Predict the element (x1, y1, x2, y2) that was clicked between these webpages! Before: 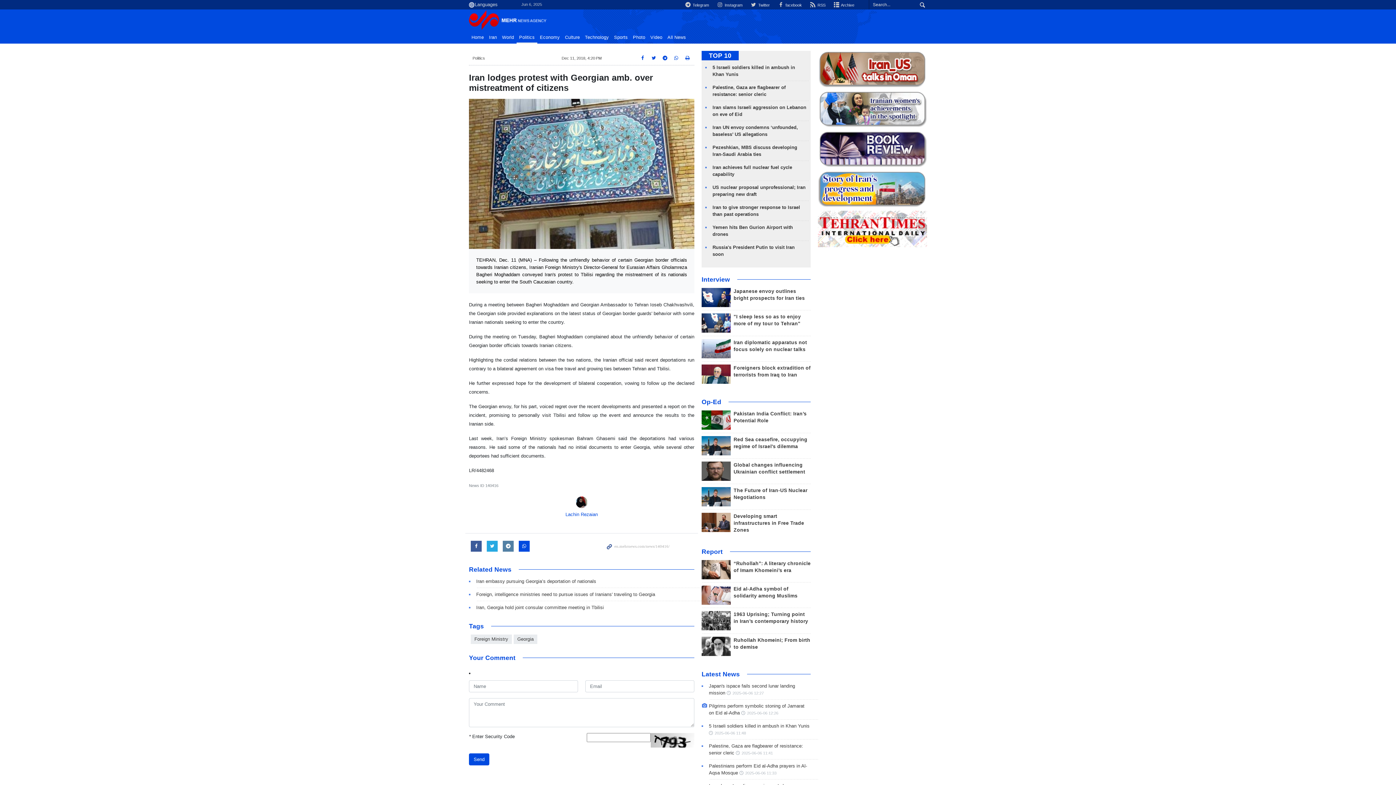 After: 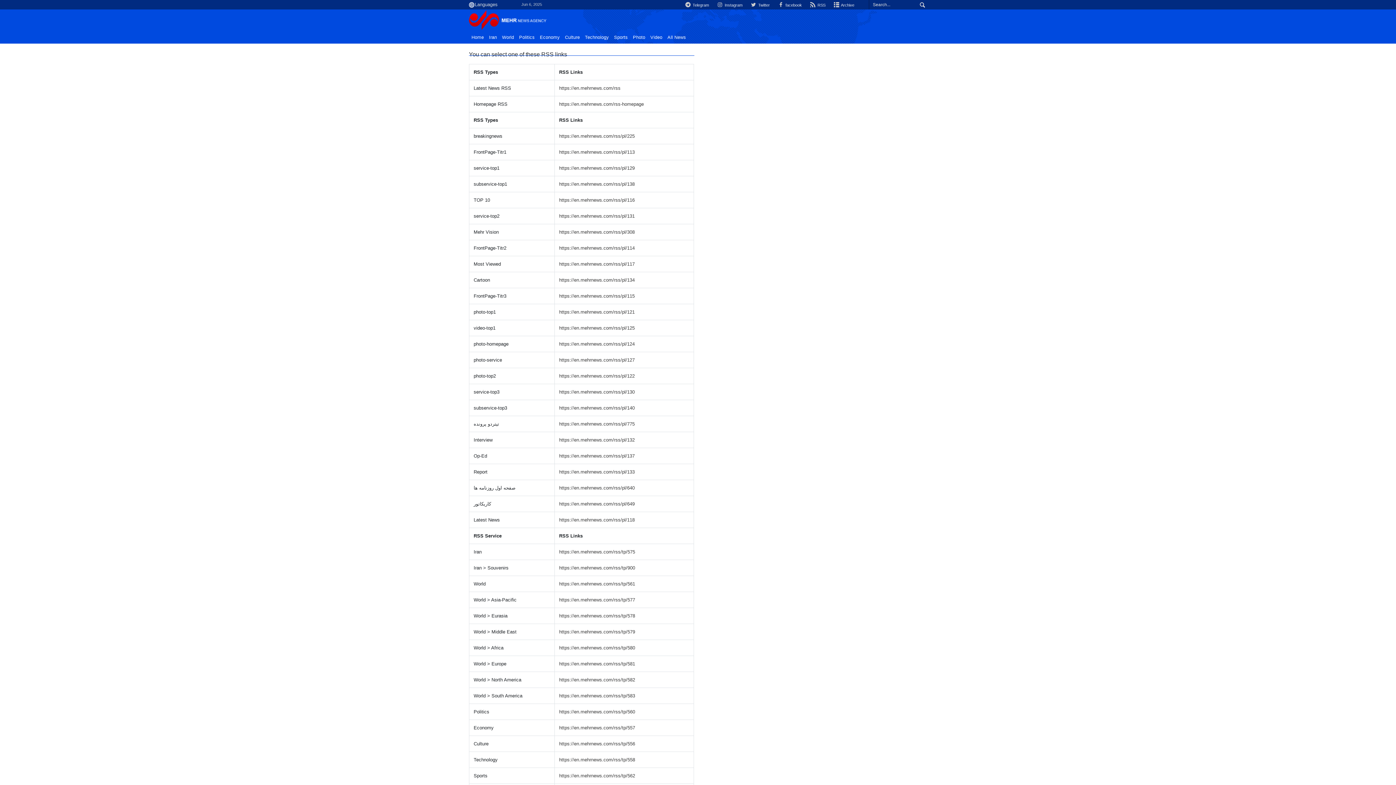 Action: bbox: (809, 2, 825, 7) label:  RSS